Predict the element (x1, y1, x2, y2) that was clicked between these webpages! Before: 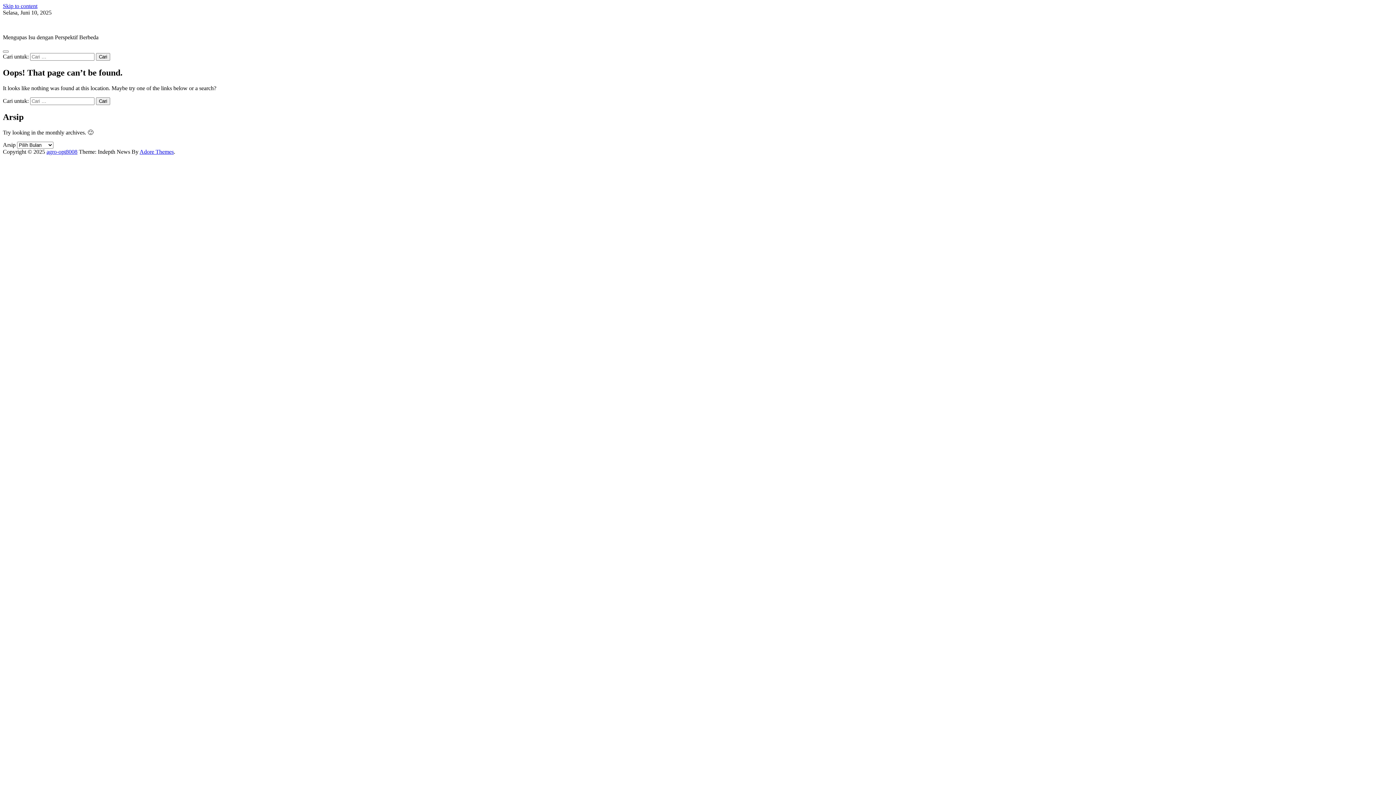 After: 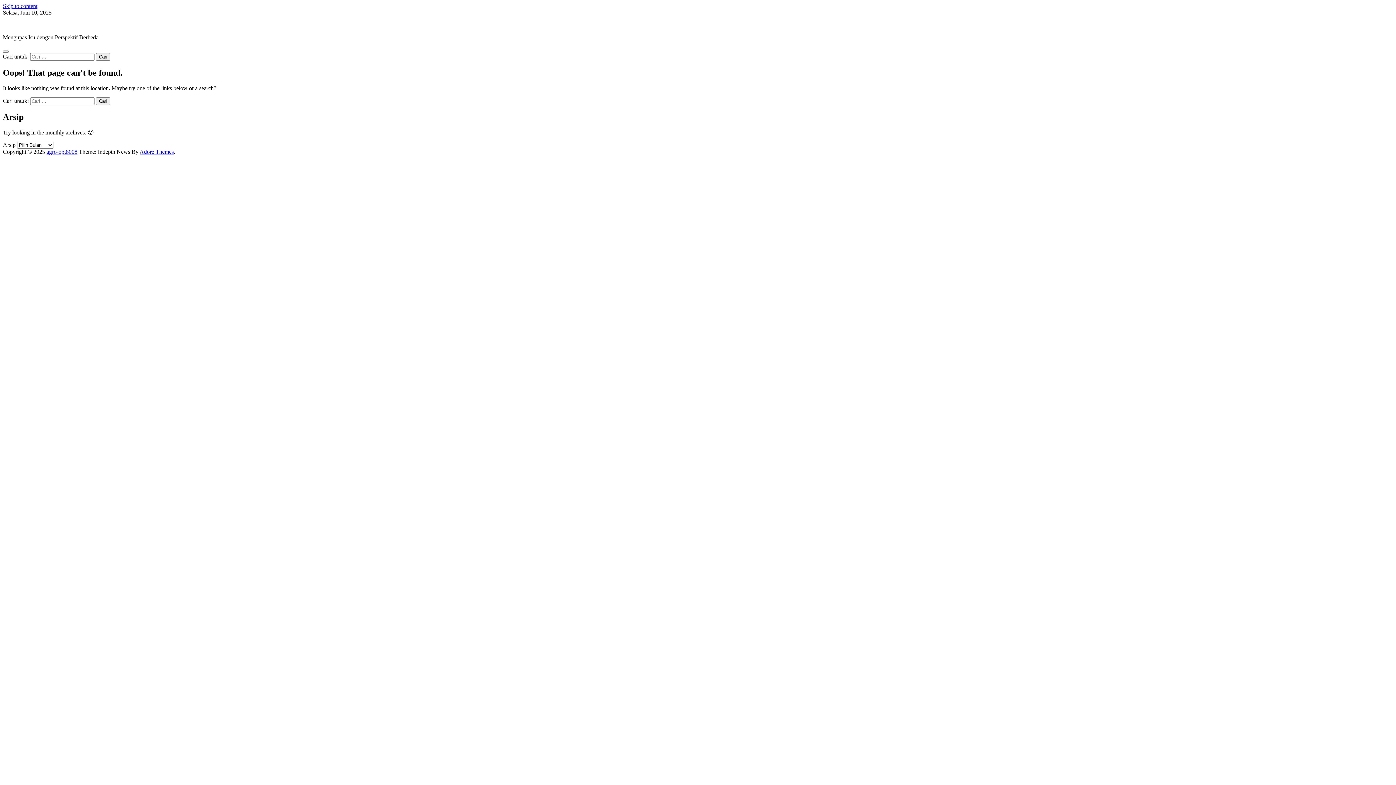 Action: label: Skip to content bbox: (2, 2, 37, 9)